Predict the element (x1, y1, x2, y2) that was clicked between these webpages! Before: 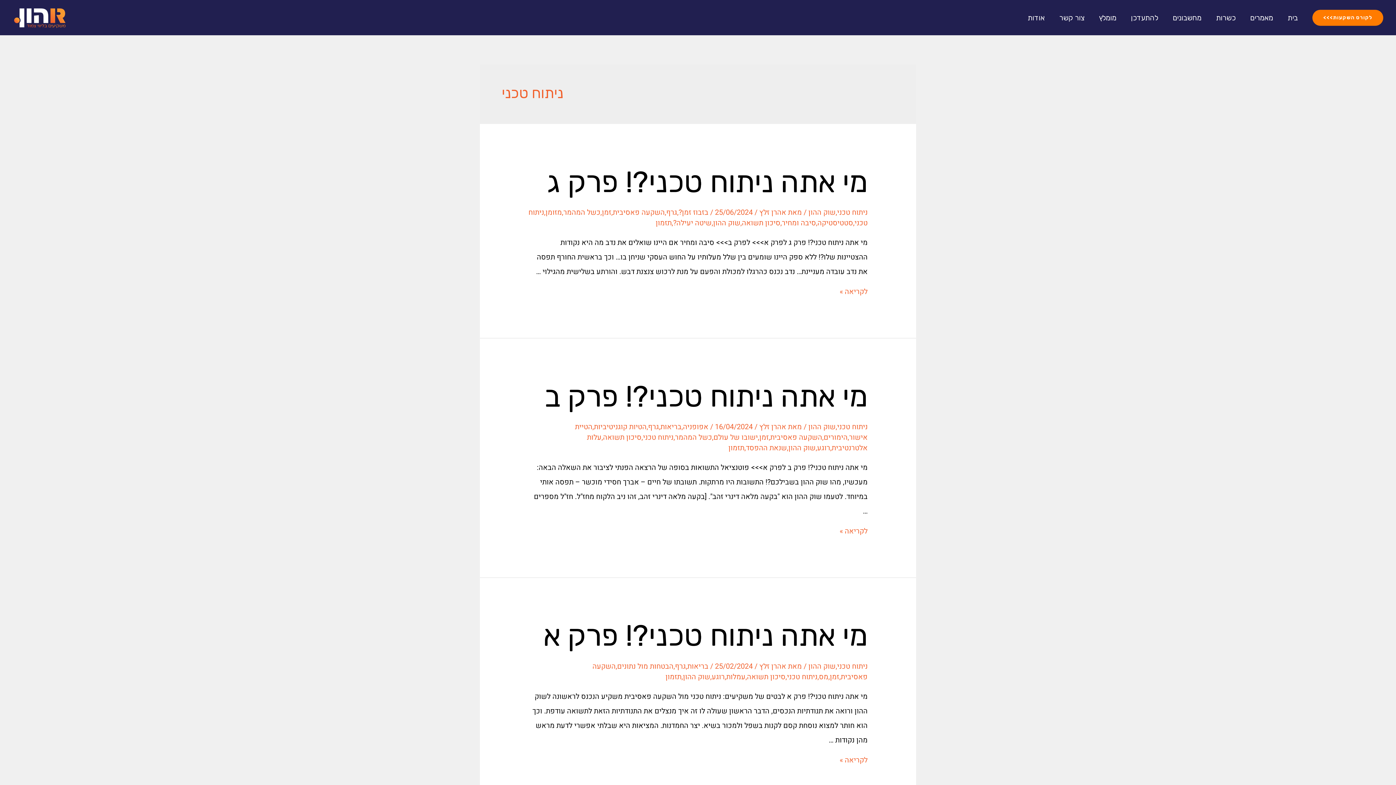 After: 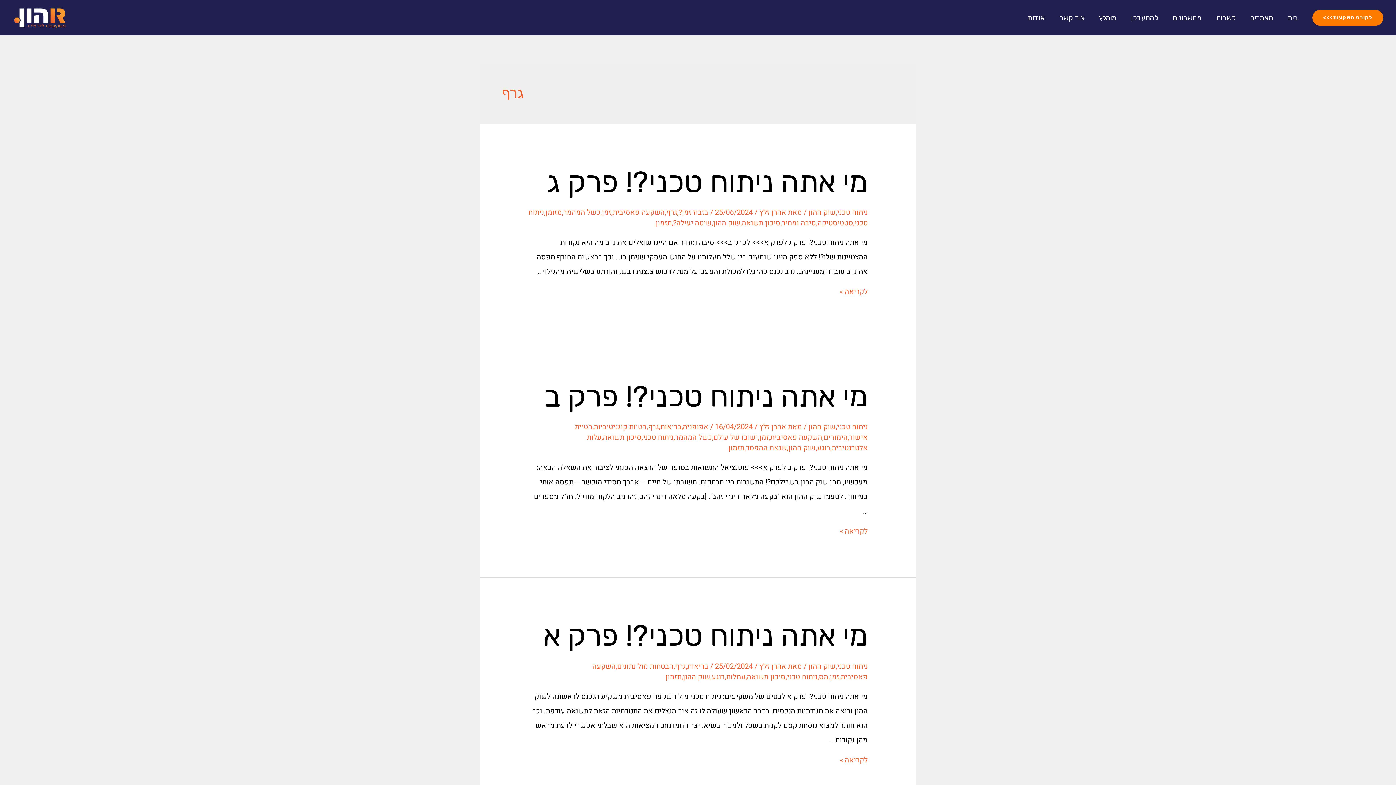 Action: label: גרף bbox: (648, 421, 659, 432)